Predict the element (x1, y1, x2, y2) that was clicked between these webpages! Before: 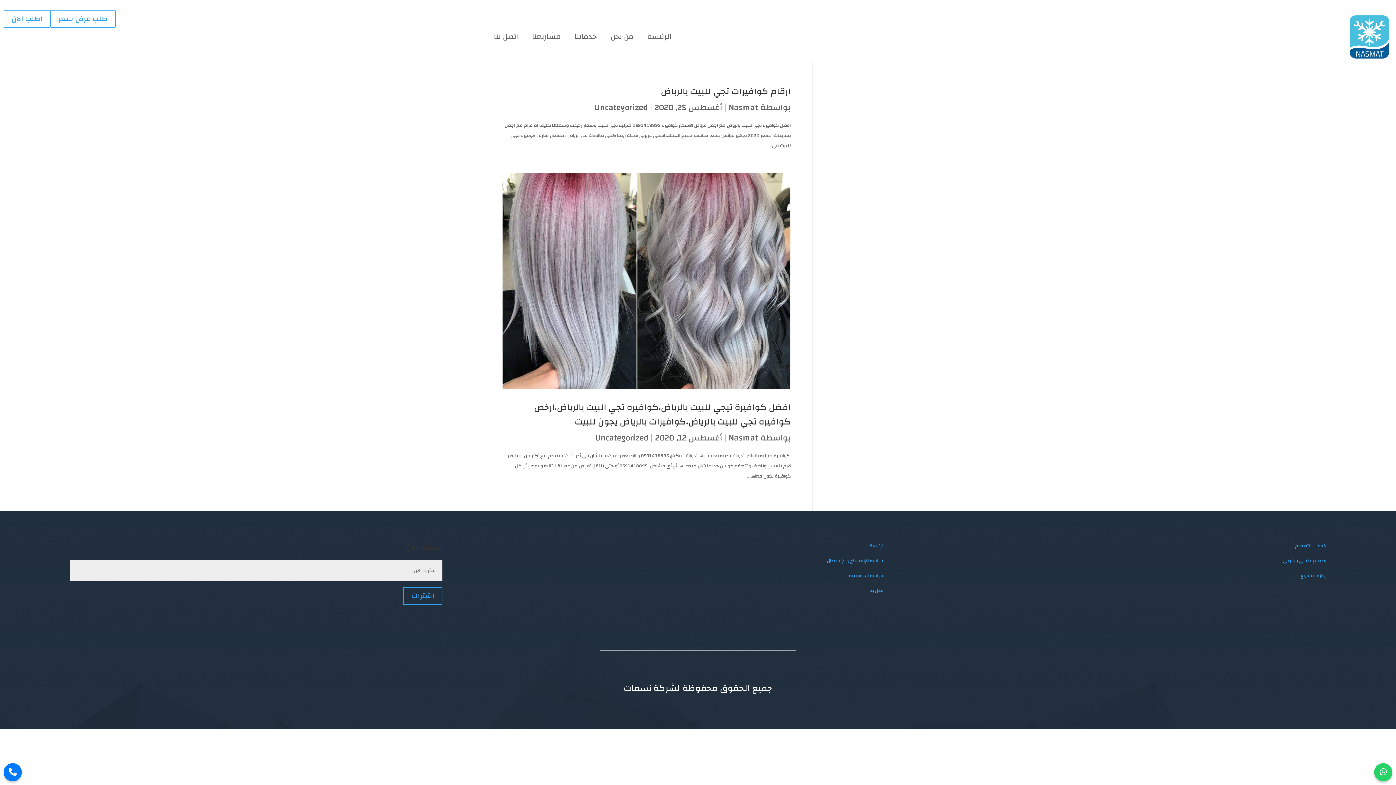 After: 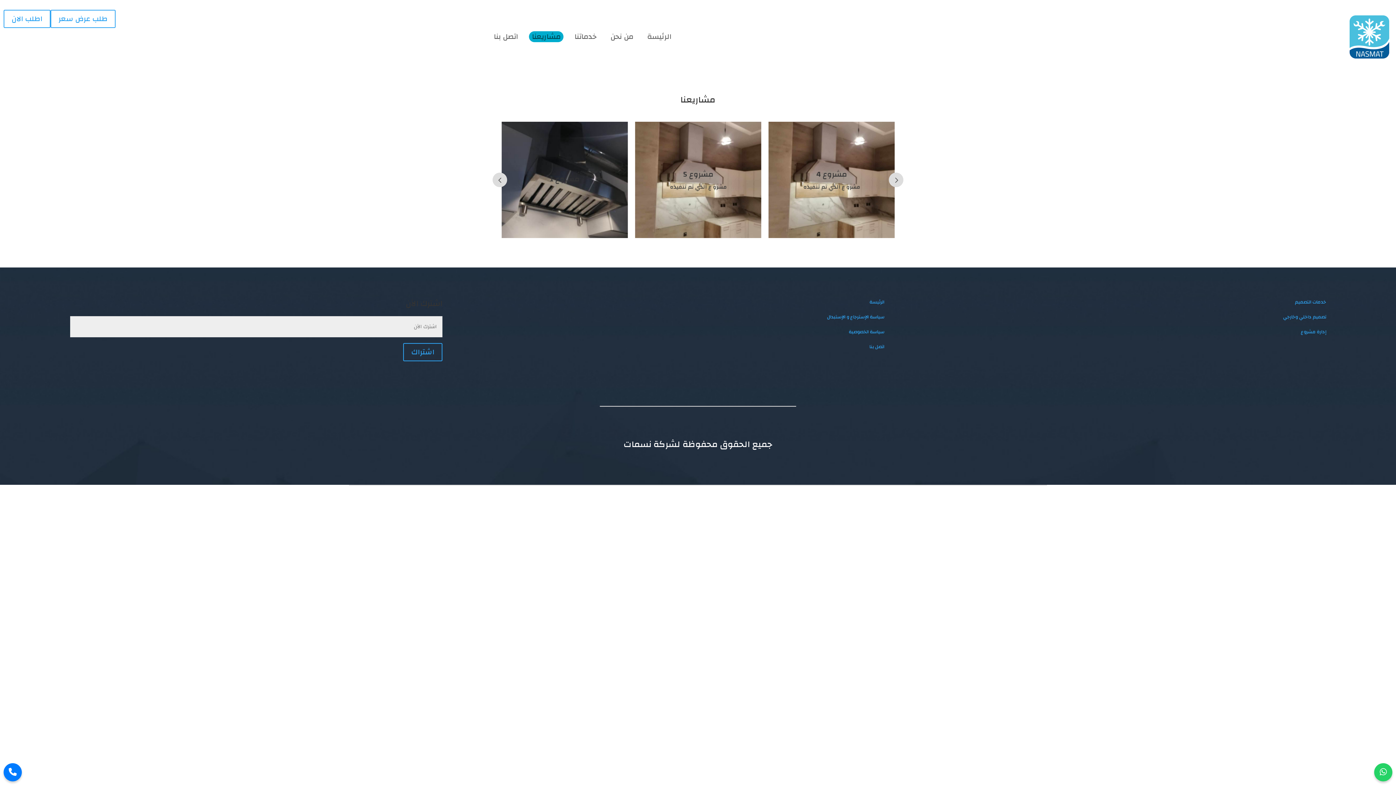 Action: bbox: (529, 31, 563, 42) label: مشاريعنا